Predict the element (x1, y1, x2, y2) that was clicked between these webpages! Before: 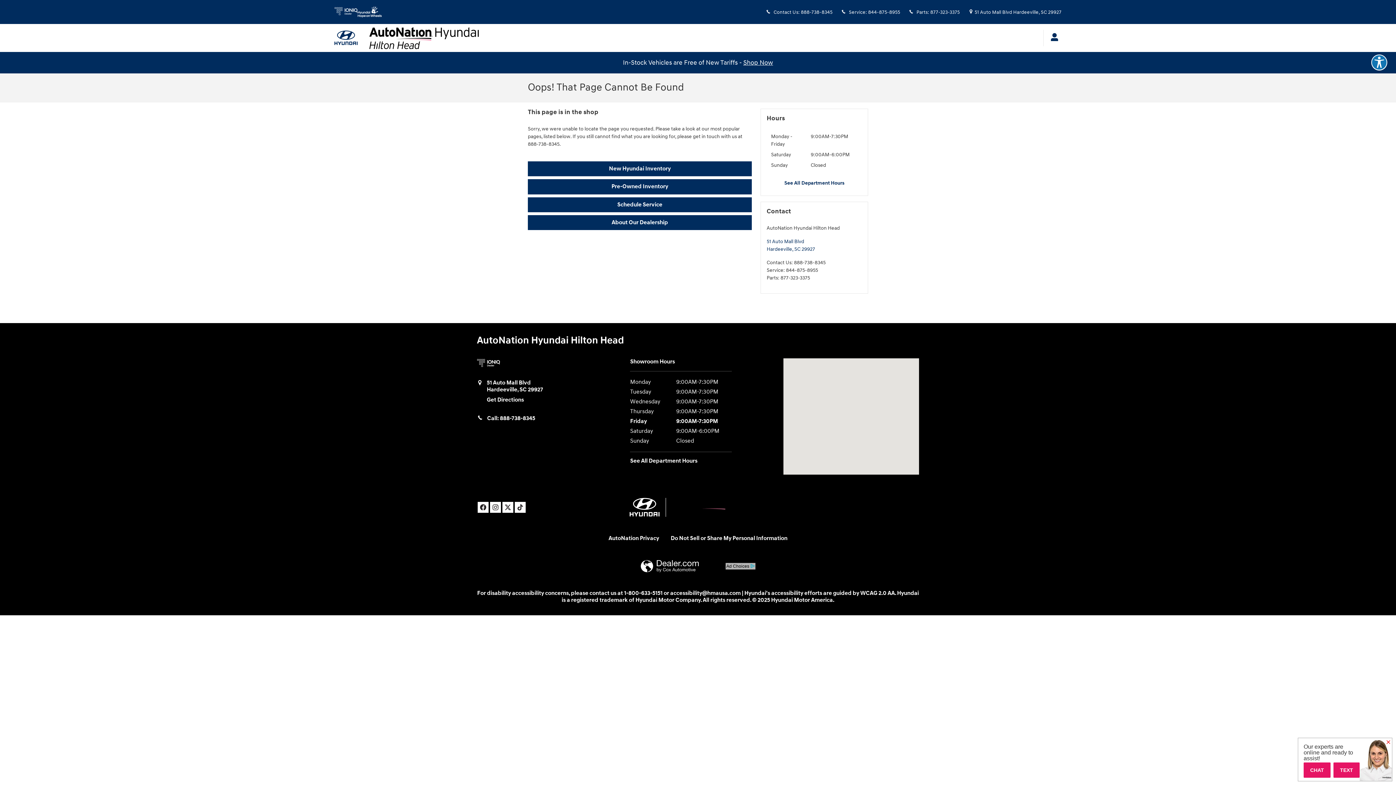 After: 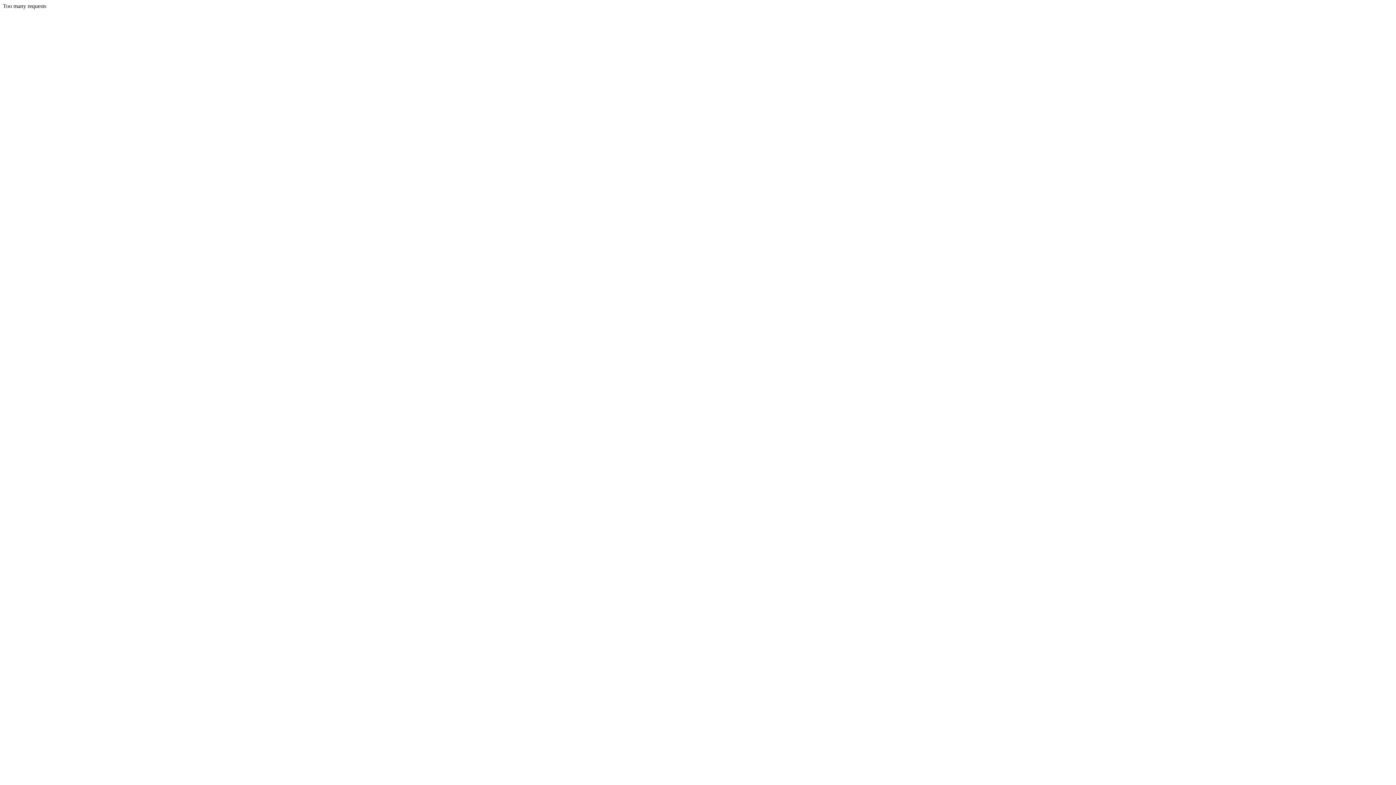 Action: bbox: (369, 27, 478, 48)